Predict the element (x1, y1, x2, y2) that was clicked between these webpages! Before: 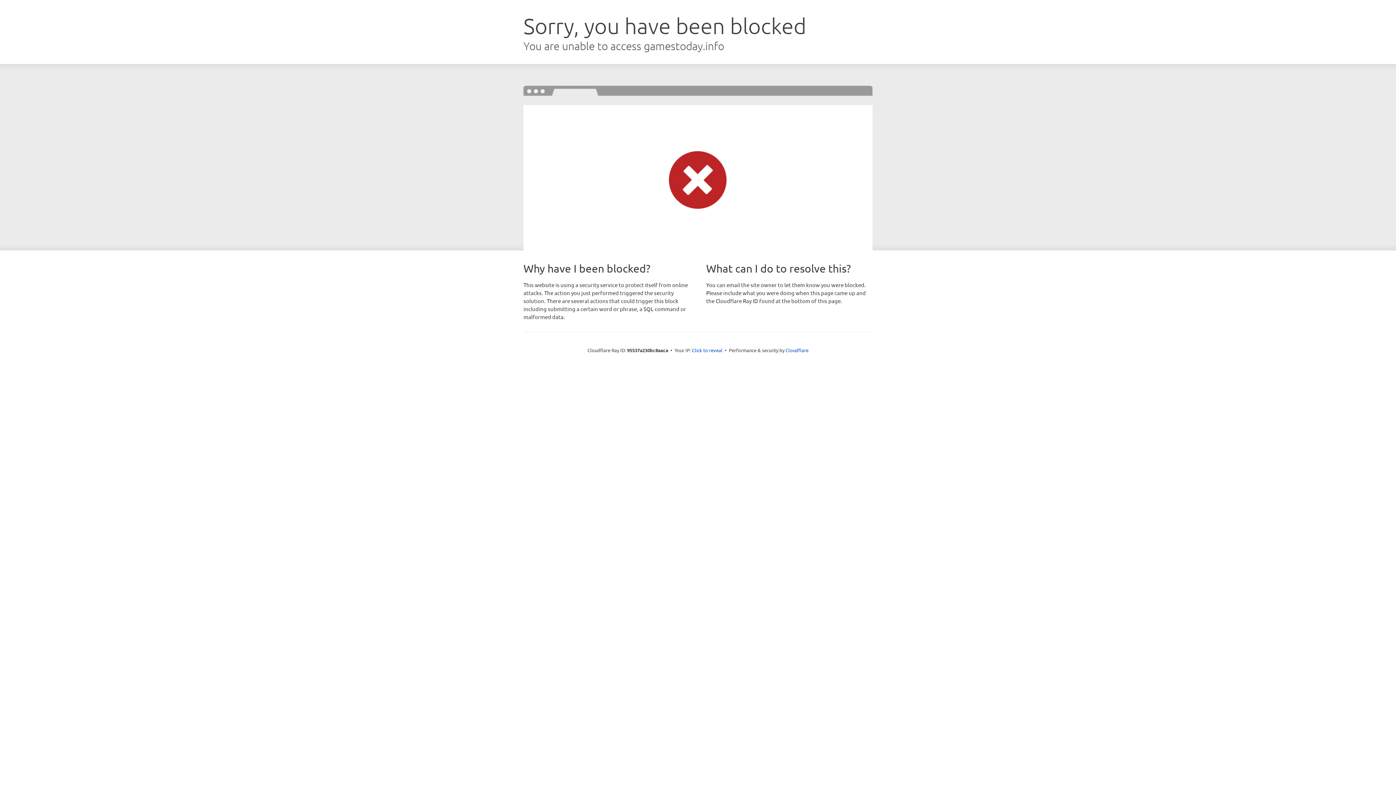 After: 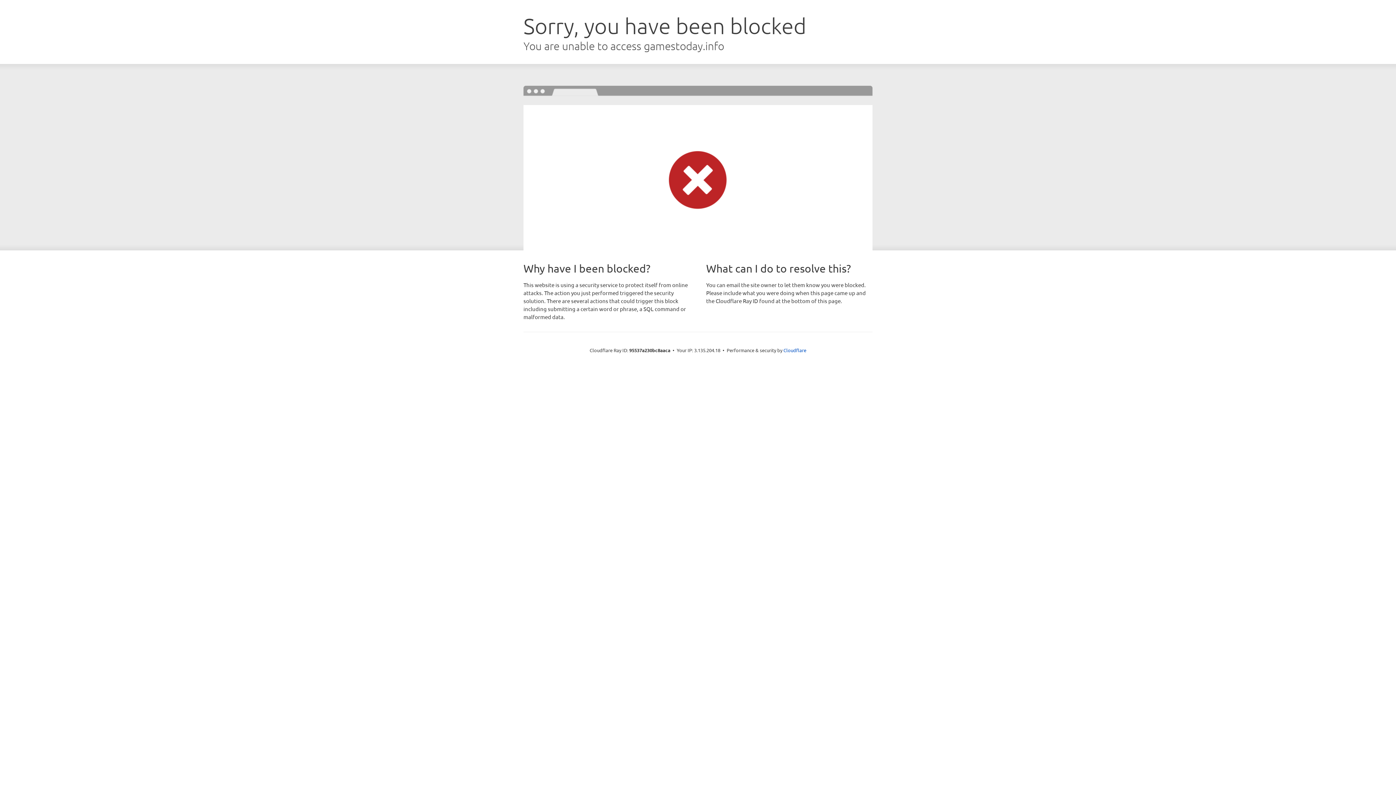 Action: bbox: (692, 346, 722, 353) label: Click to reveal